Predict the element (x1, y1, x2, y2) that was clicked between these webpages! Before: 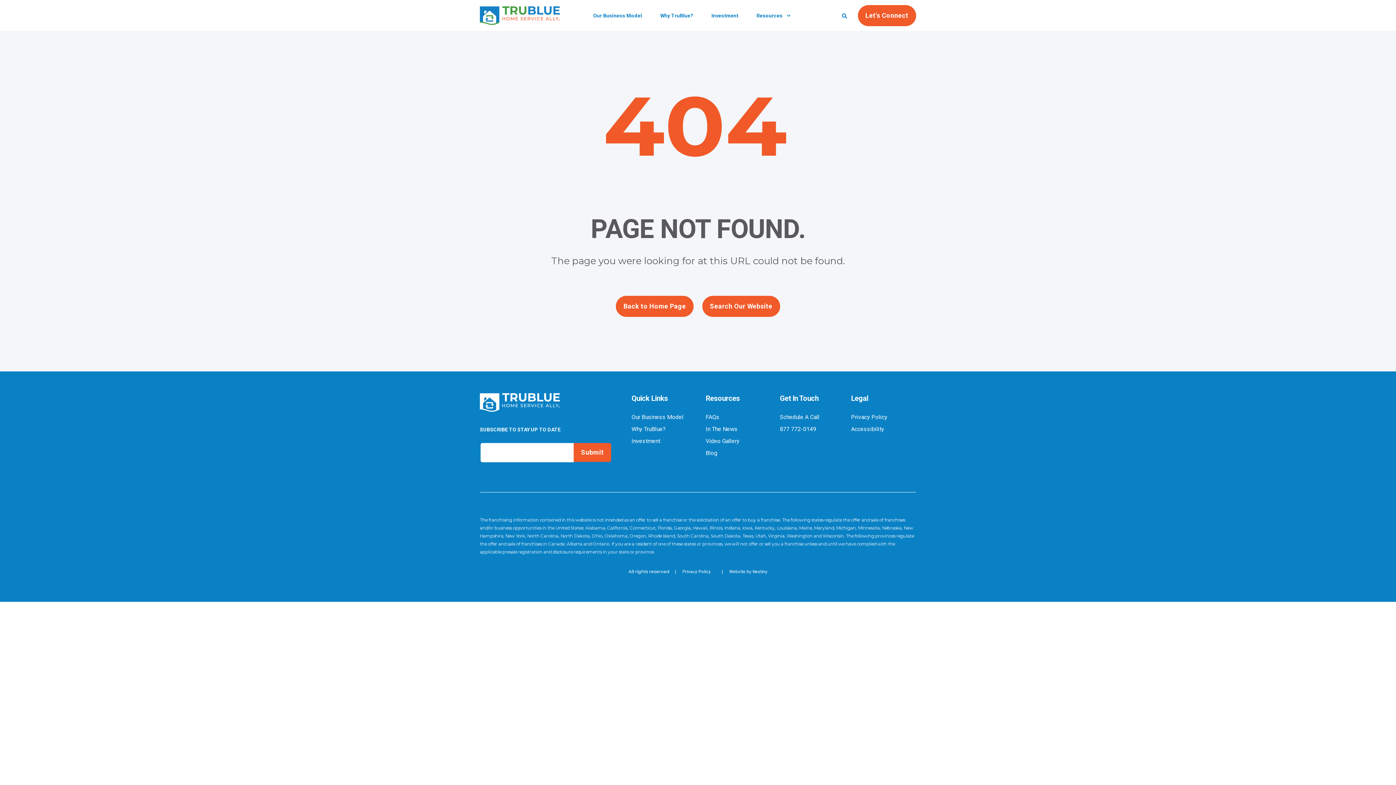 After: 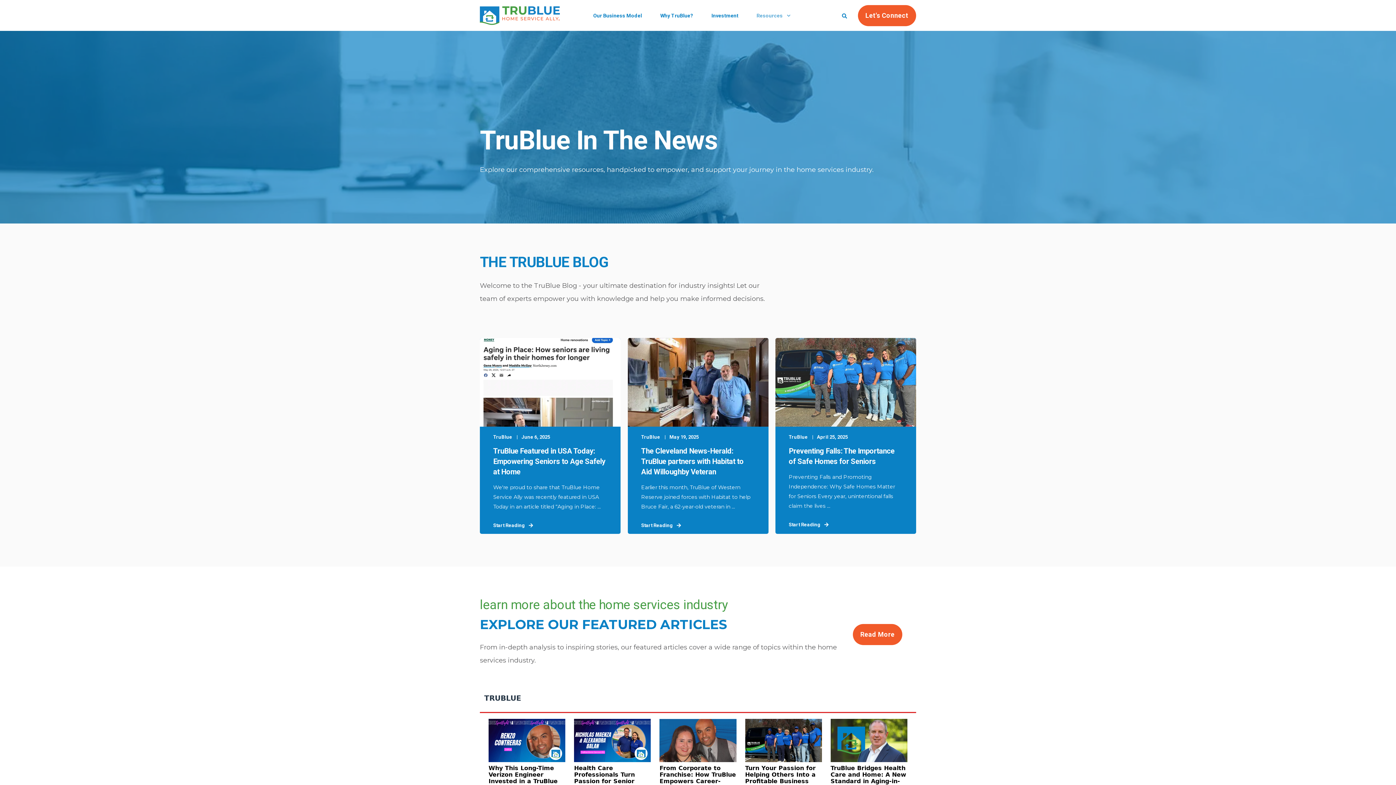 Action: bbox: (705, 426, 780, 432) label: In The News